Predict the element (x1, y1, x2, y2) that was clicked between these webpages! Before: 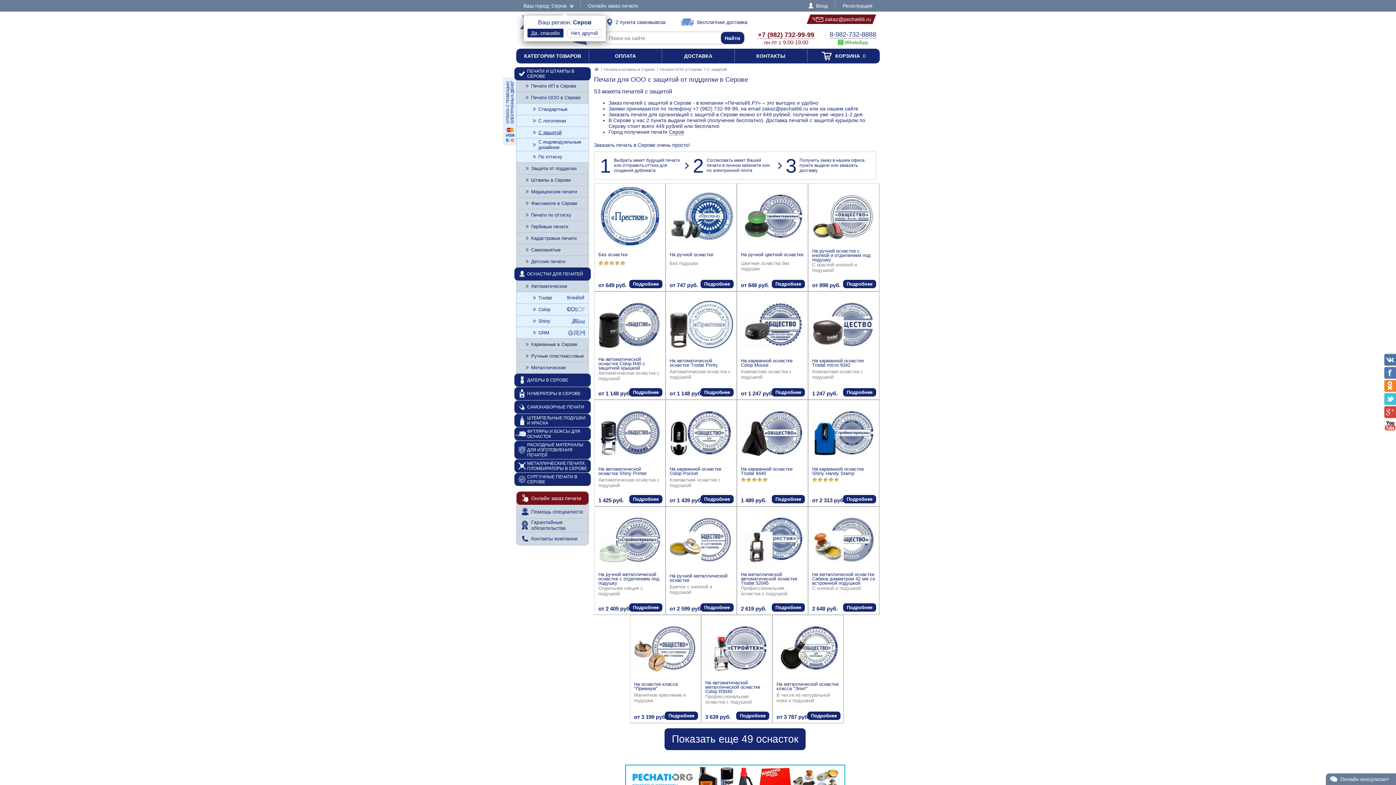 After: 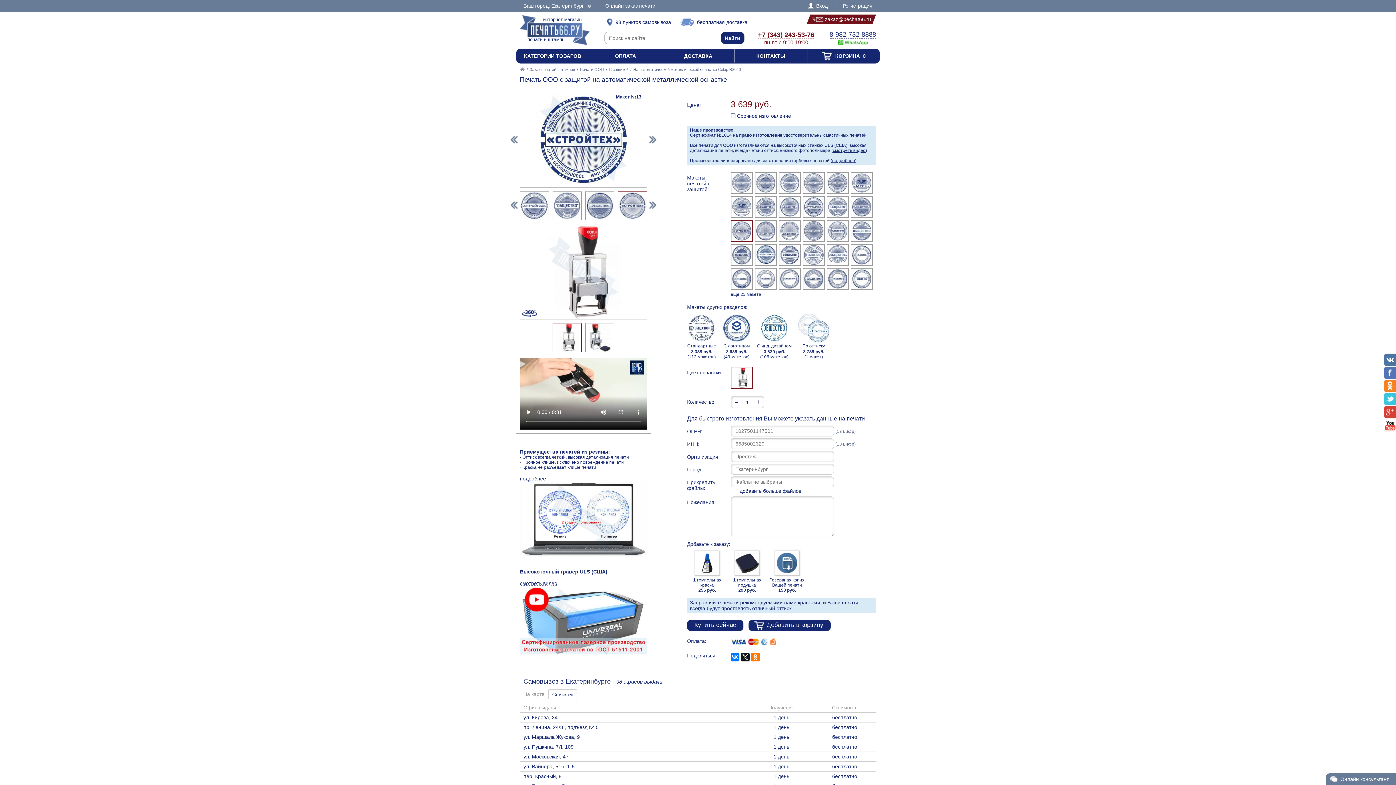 Action: label: Подробнее bbox: (736, 712, 769, 720)